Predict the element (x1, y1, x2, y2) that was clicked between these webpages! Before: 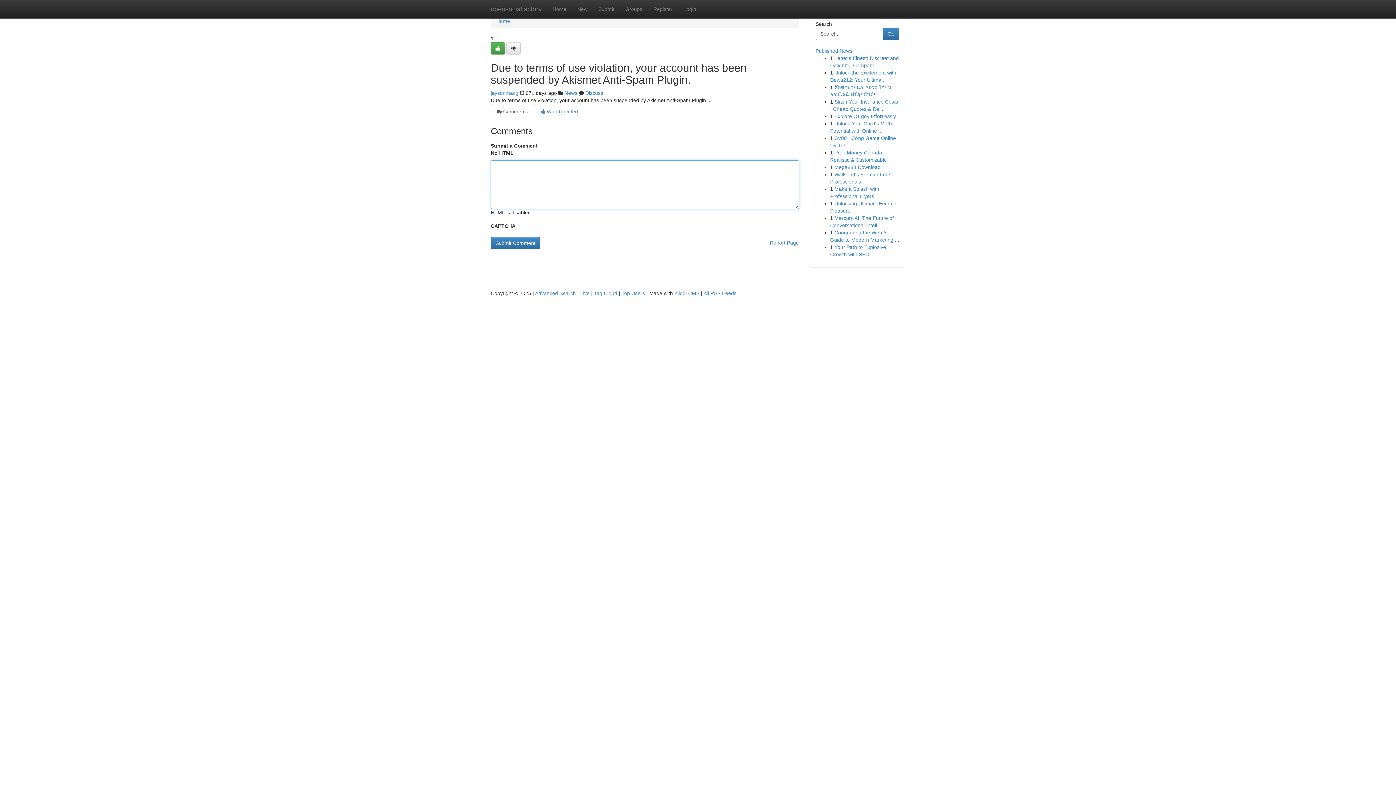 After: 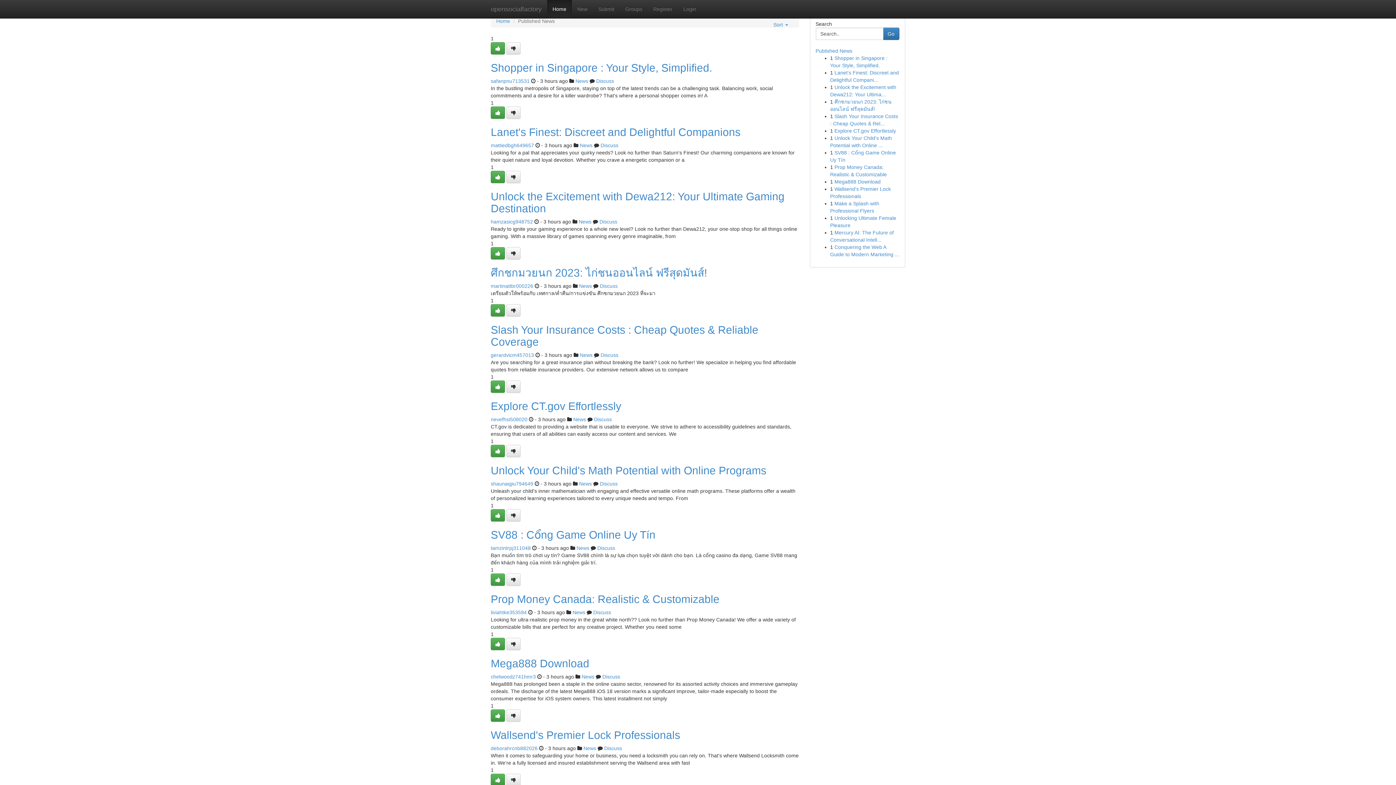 Action: label: Published News bbox: (815, 48, 852, 53)